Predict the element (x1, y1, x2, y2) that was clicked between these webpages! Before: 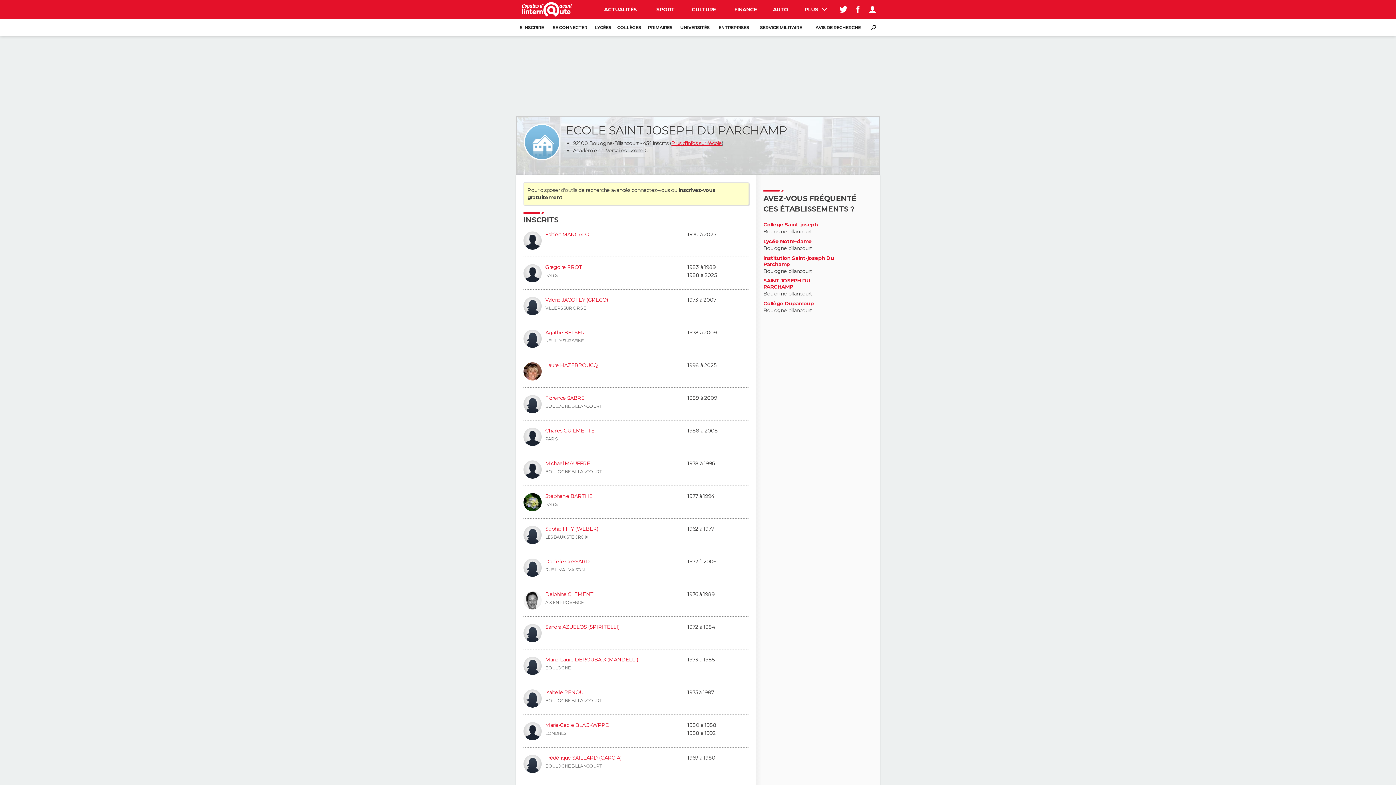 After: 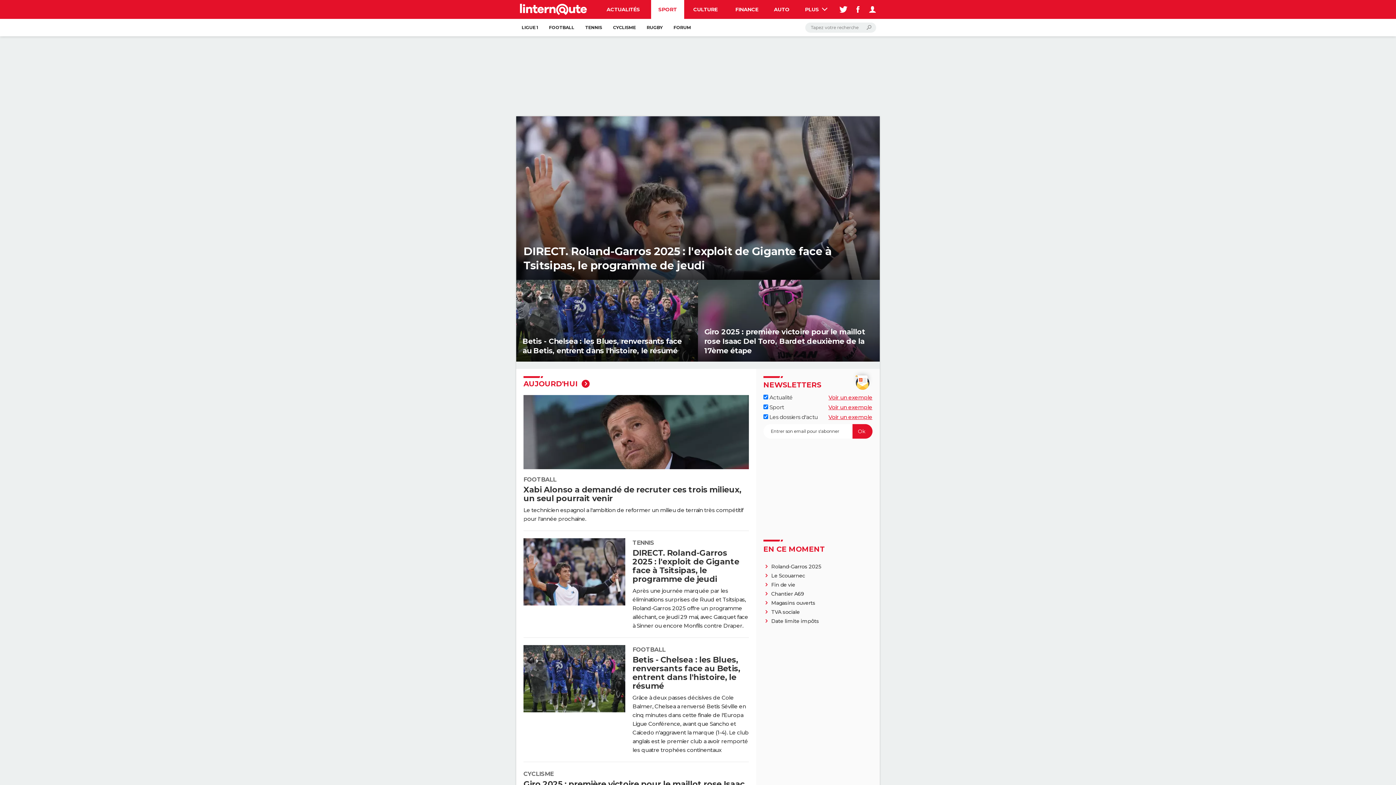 Action: bbox: (648, 0, 682, 18) label: SPORT